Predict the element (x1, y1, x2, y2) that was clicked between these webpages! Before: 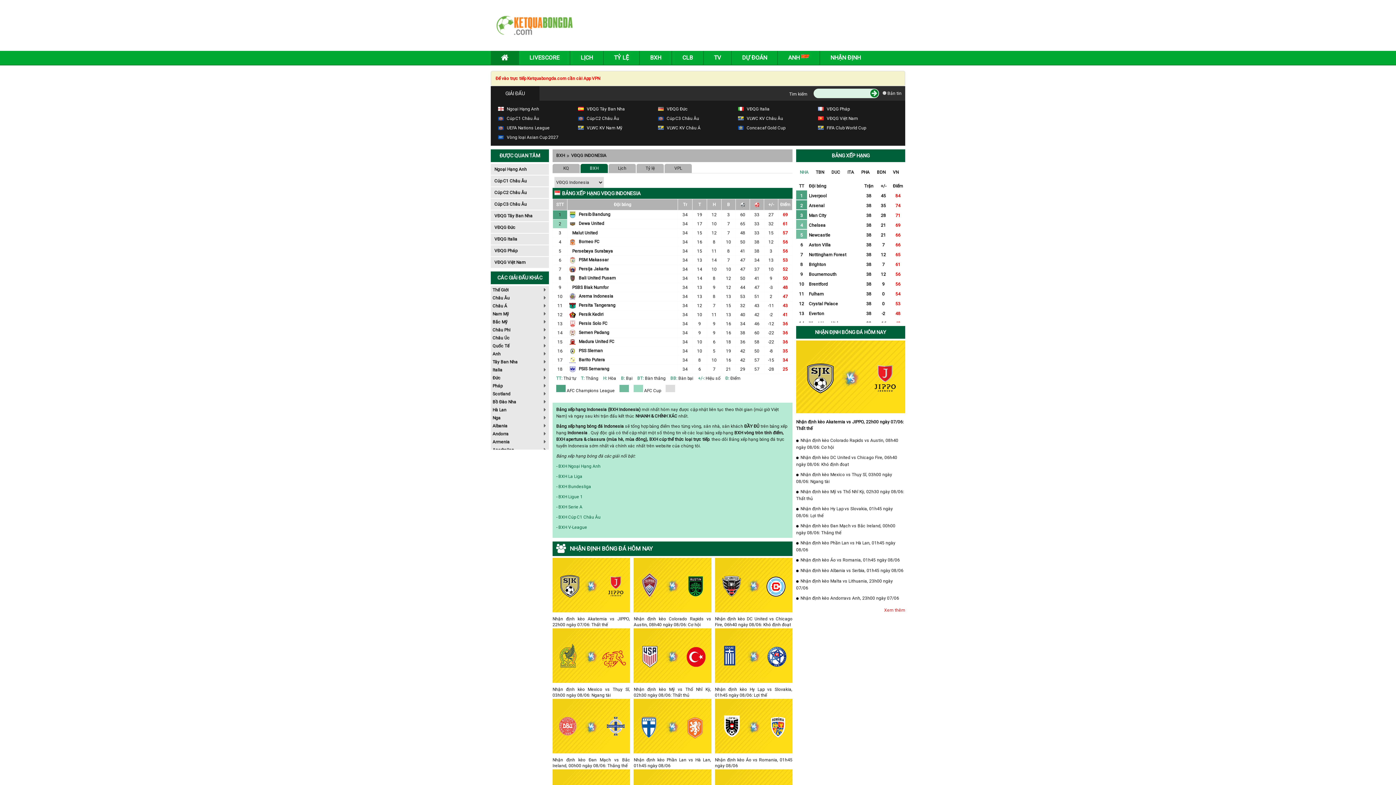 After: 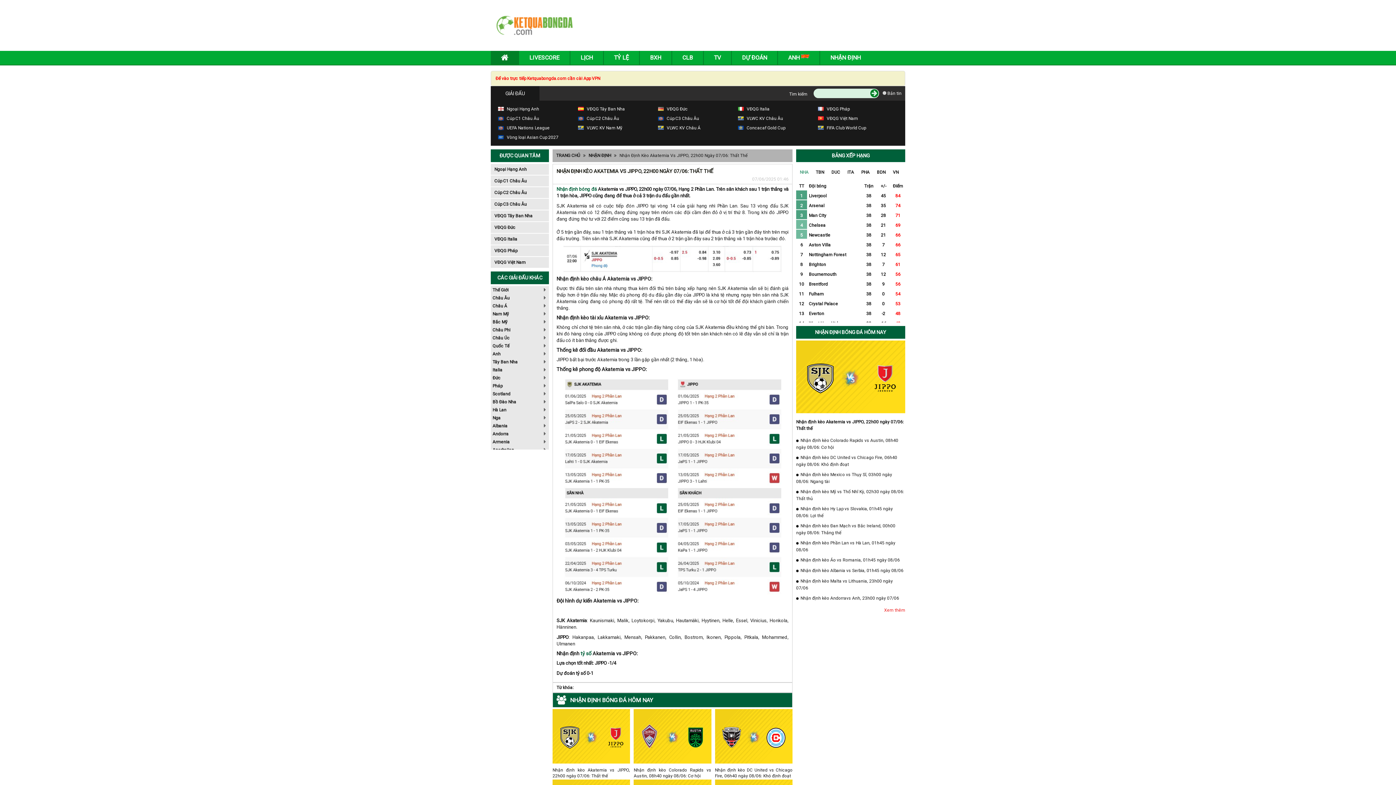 Action: bbox: (552, 653, 630, 658)